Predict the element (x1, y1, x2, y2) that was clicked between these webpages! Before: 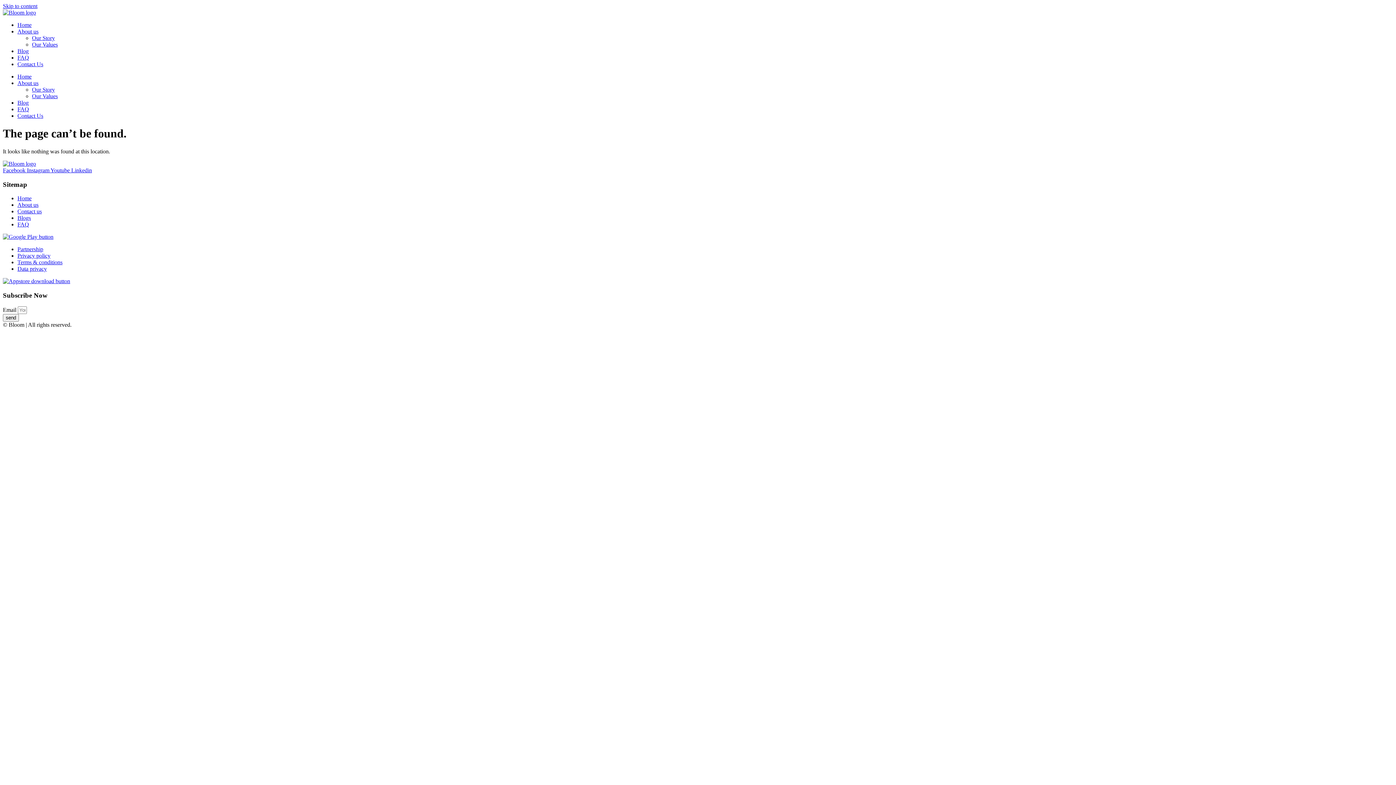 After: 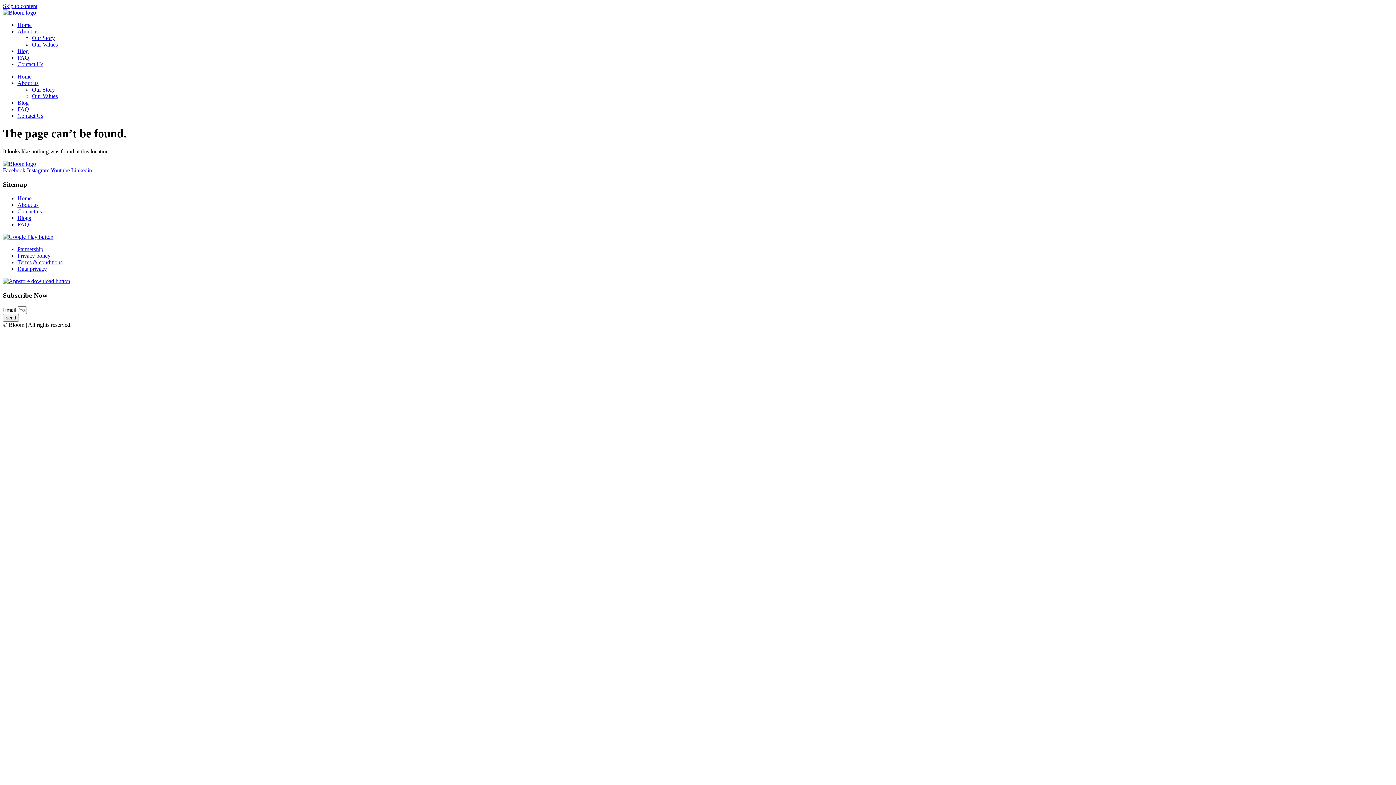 Action: bbox: (2, 233, 53, 240)